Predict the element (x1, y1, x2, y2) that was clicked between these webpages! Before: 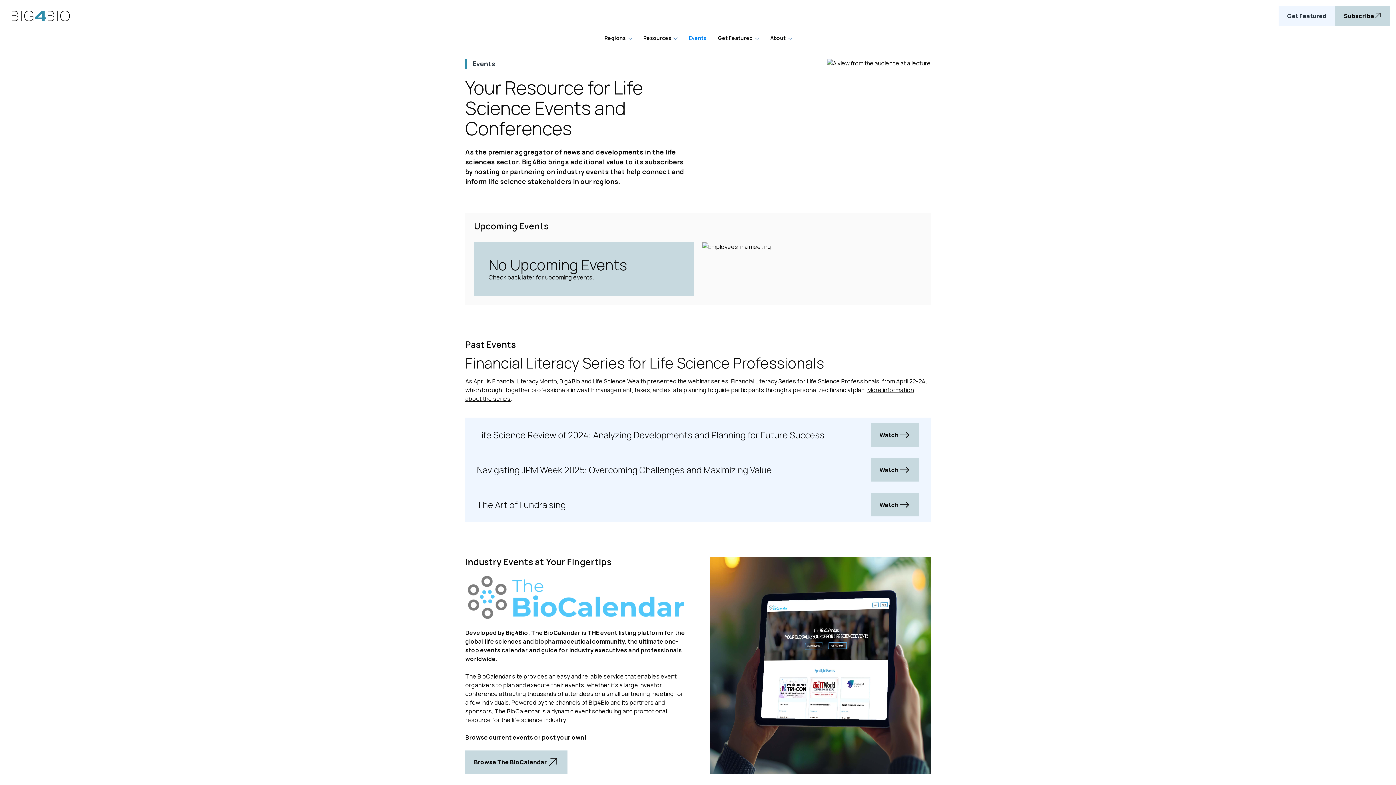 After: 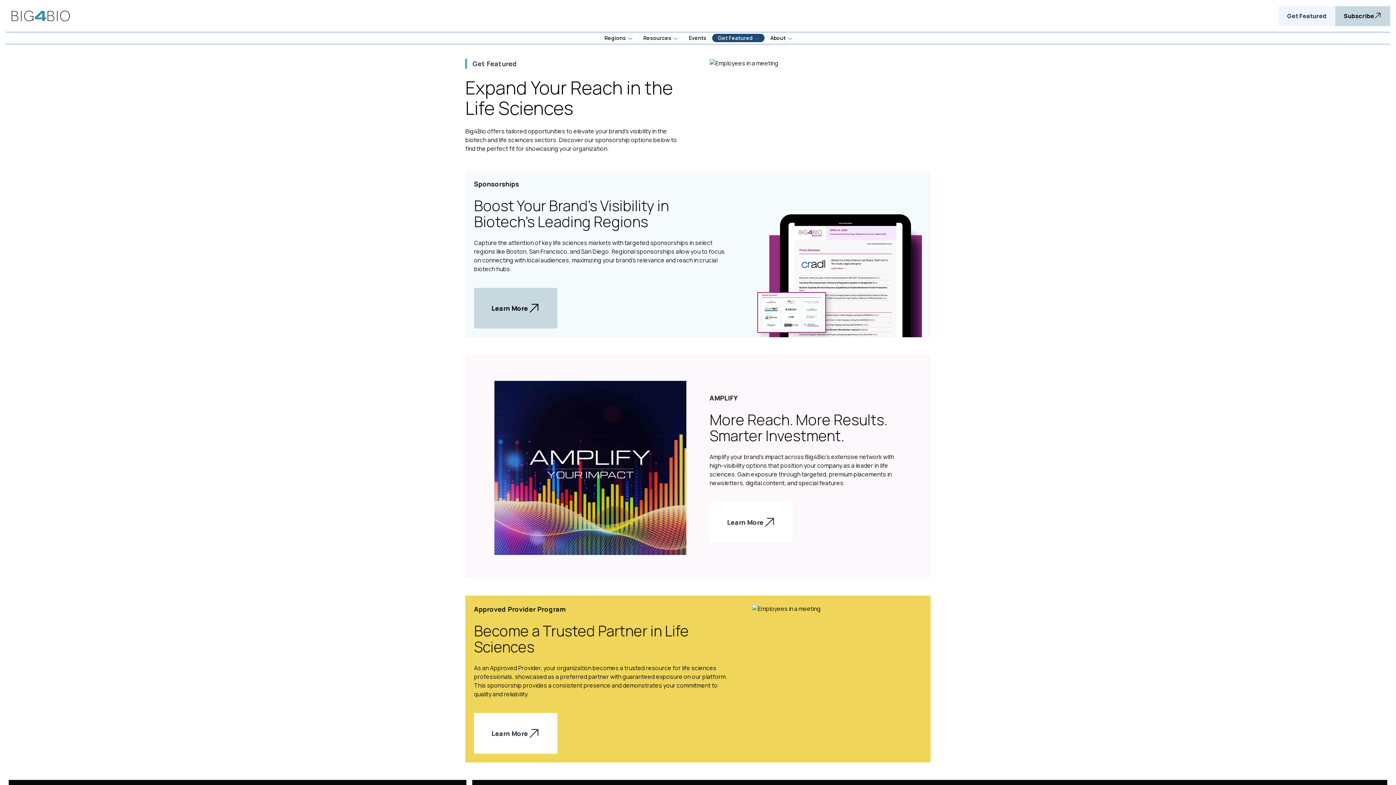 Action: label: Get Featured bbox: (712, 33, 764, 42)